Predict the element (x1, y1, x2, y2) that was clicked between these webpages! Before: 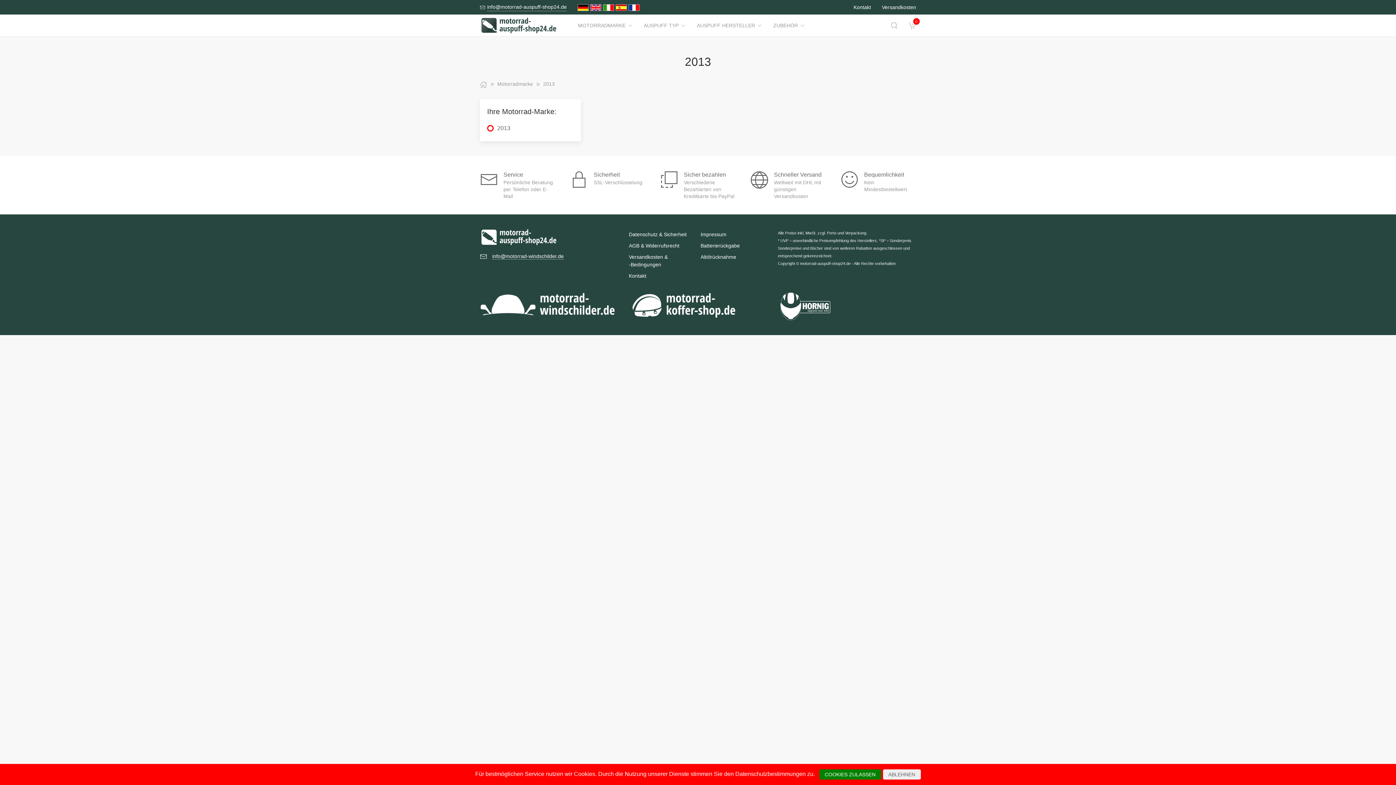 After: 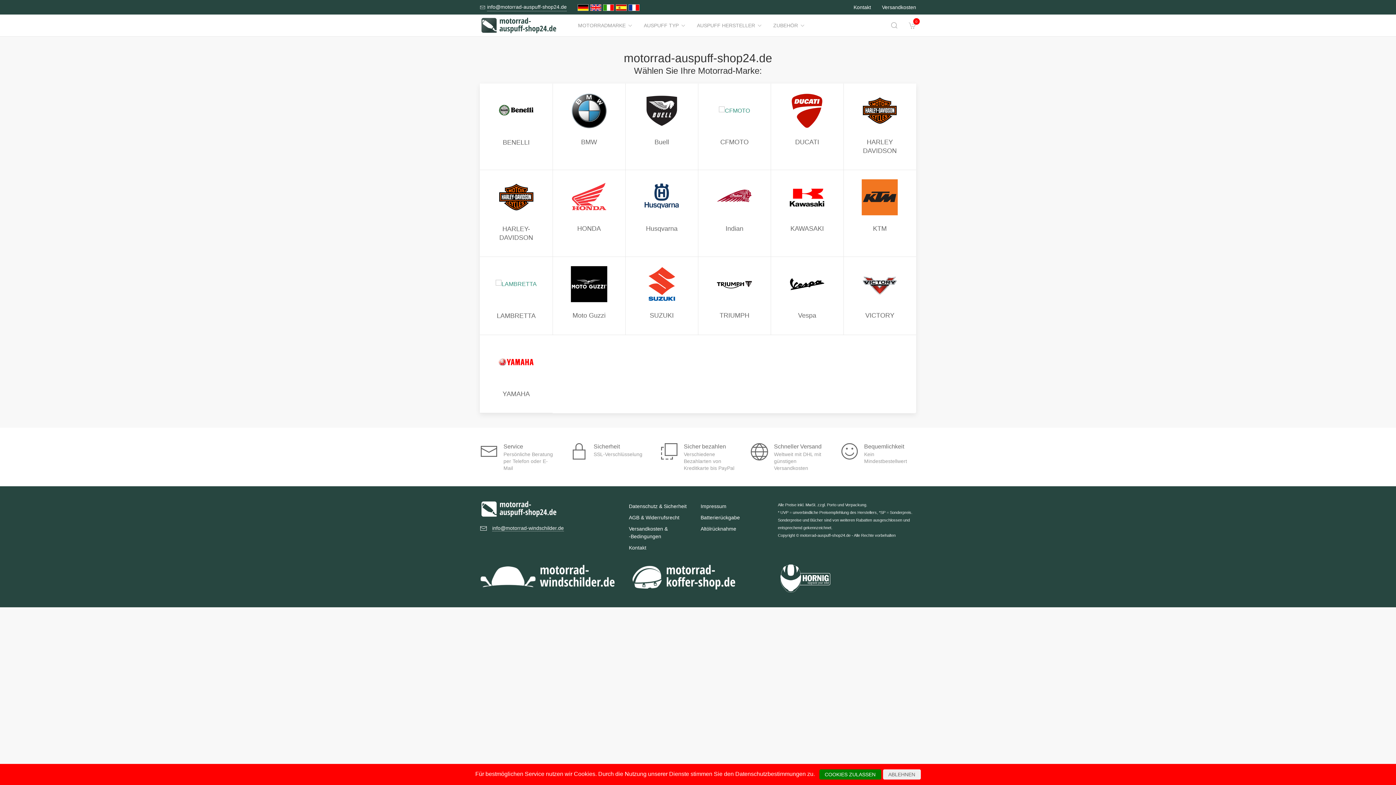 Action: bbox: (474, 14, 572, 36)